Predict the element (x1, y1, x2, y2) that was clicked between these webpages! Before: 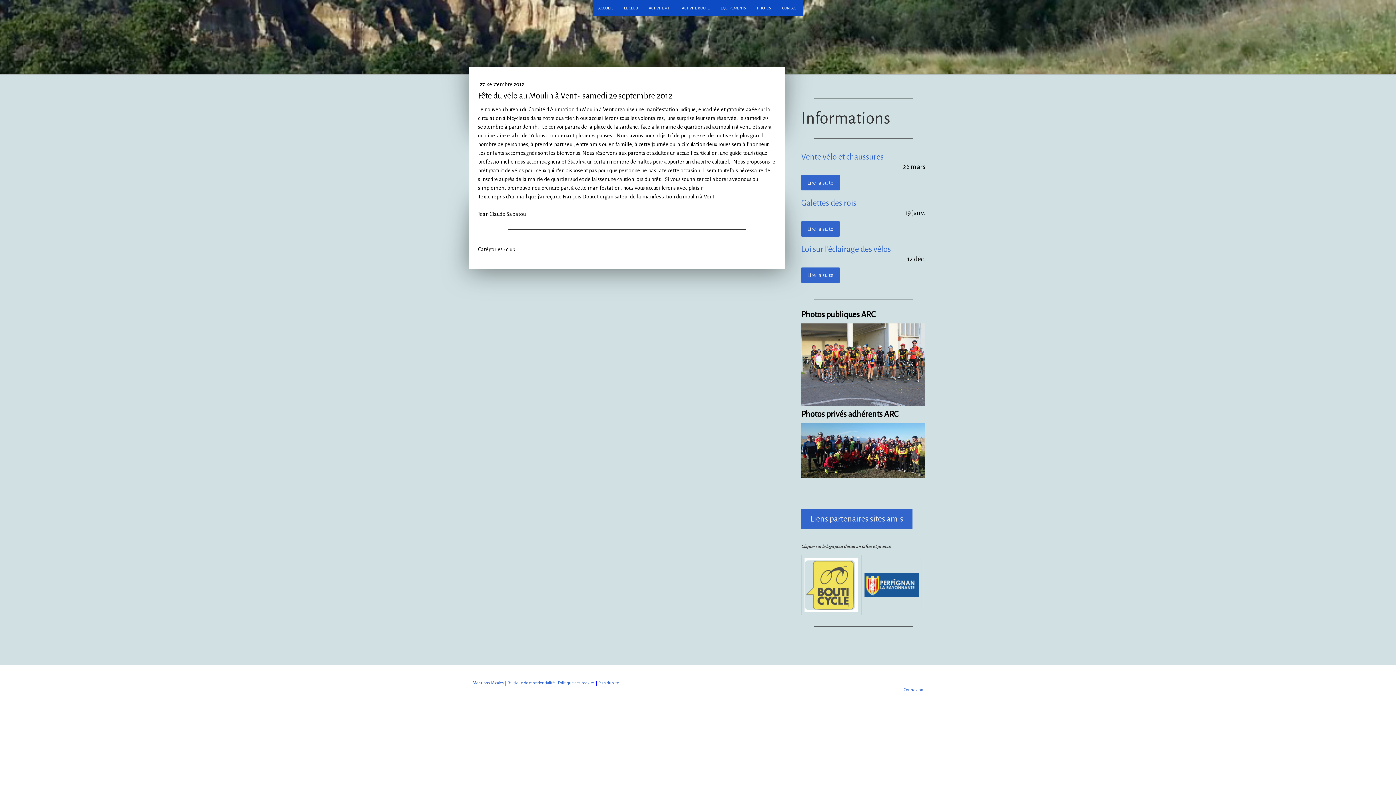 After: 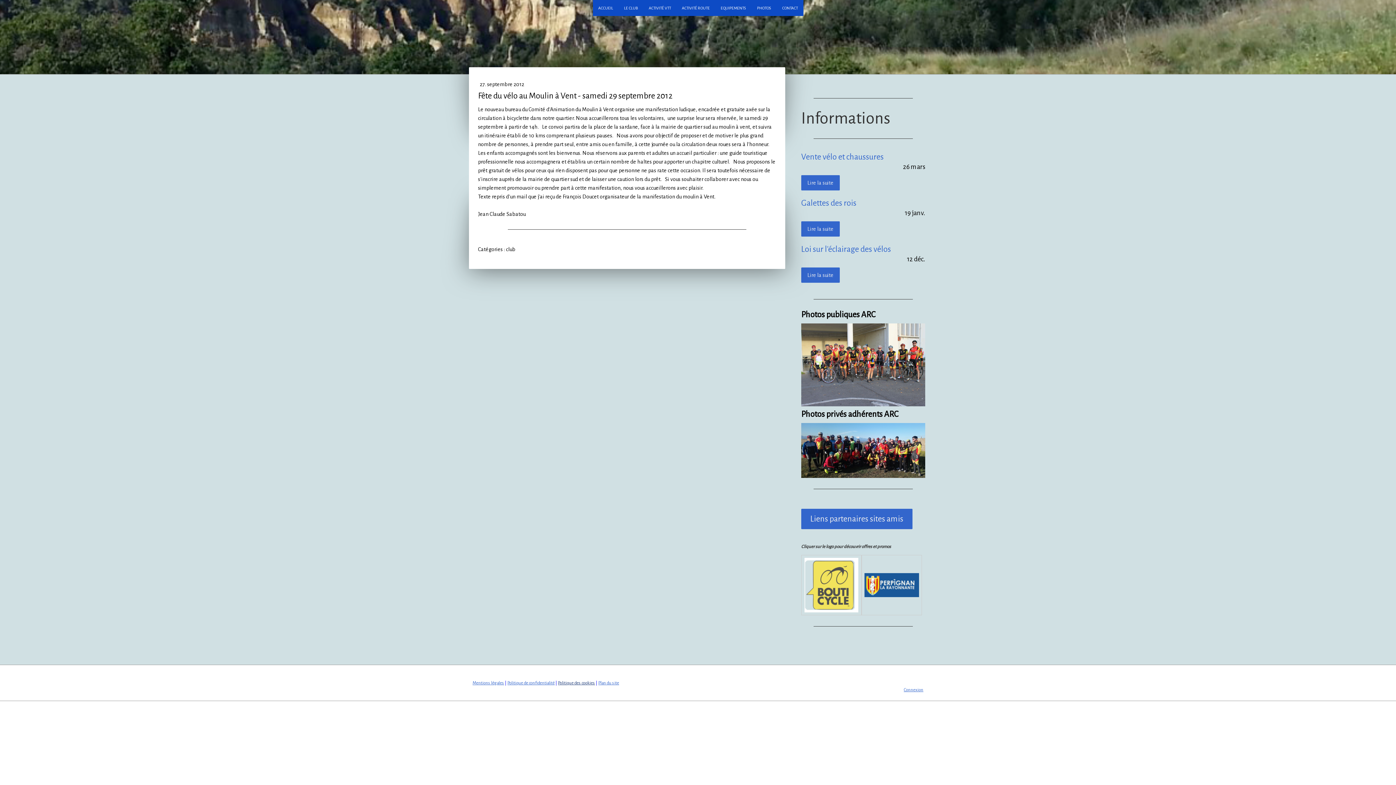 Action: bbox: (558, 681, 595, 685) label: Politique des cookies